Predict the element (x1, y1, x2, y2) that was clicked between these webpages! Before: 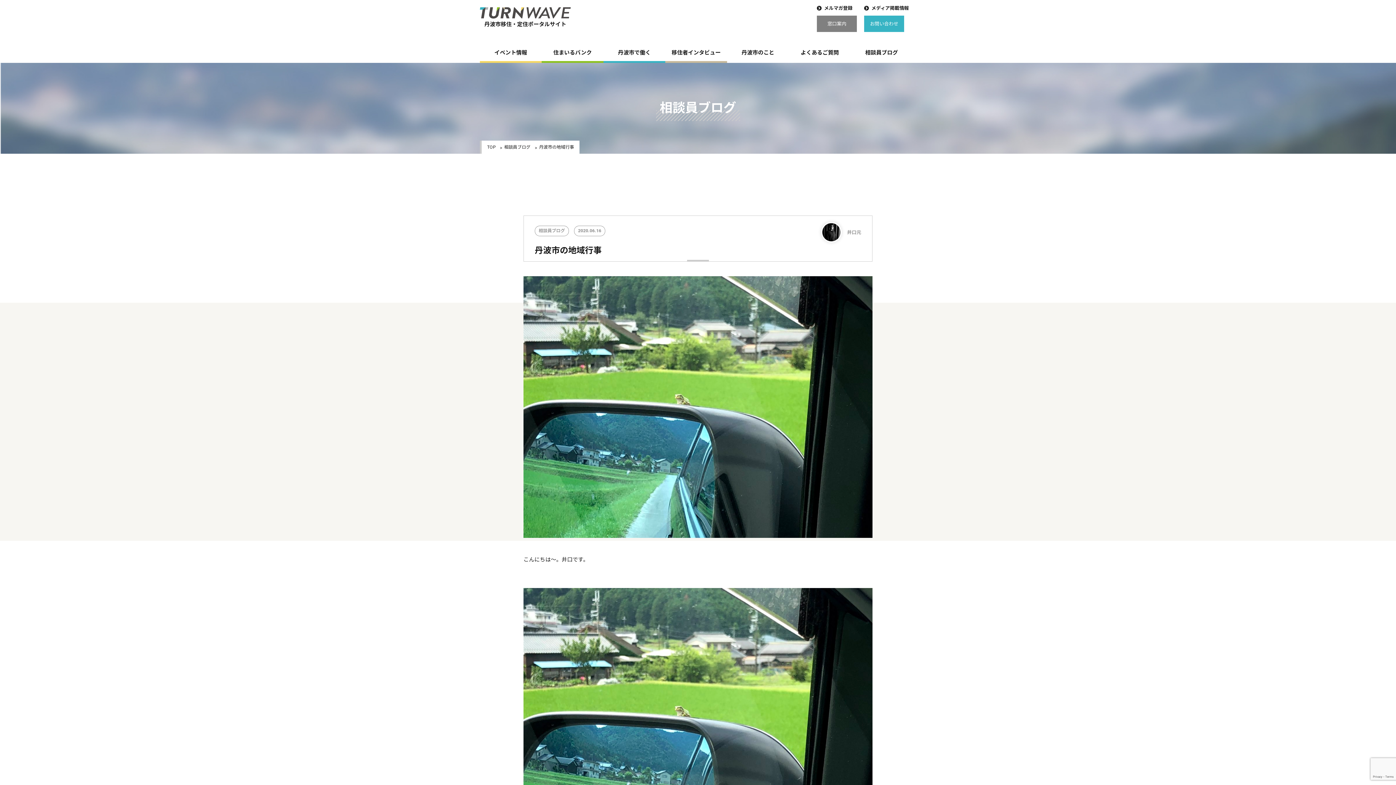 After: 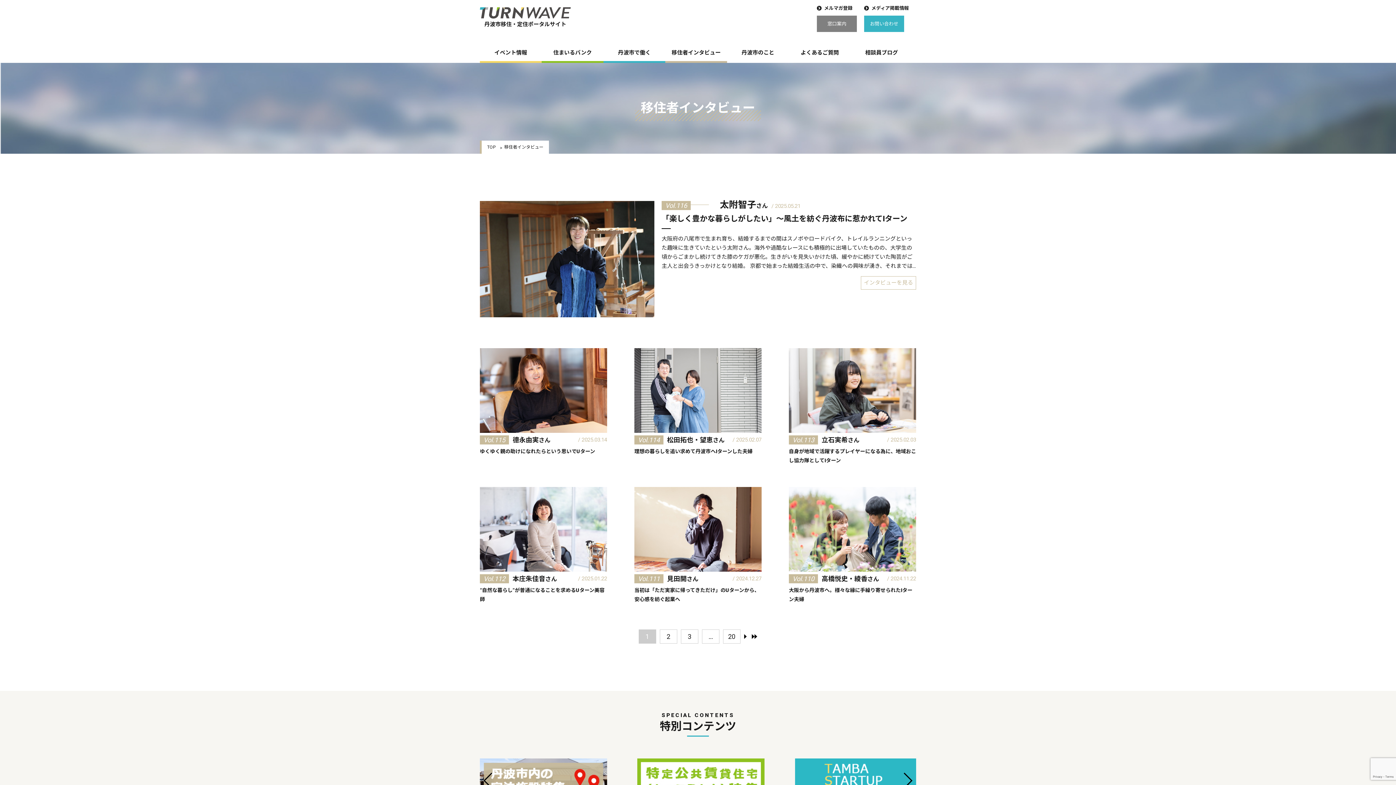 Action: bbox: (665, 48, 727, 57) label: 移住者インタビュー